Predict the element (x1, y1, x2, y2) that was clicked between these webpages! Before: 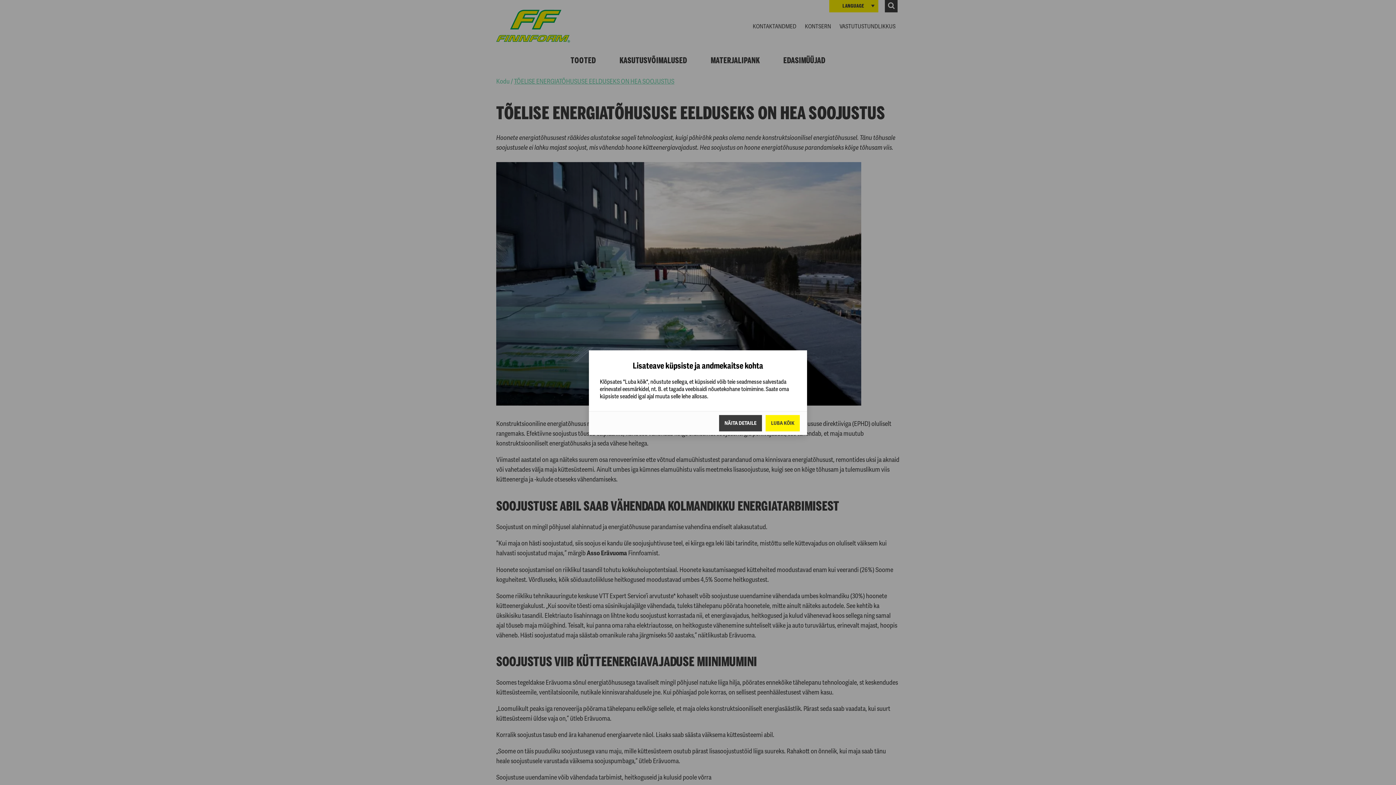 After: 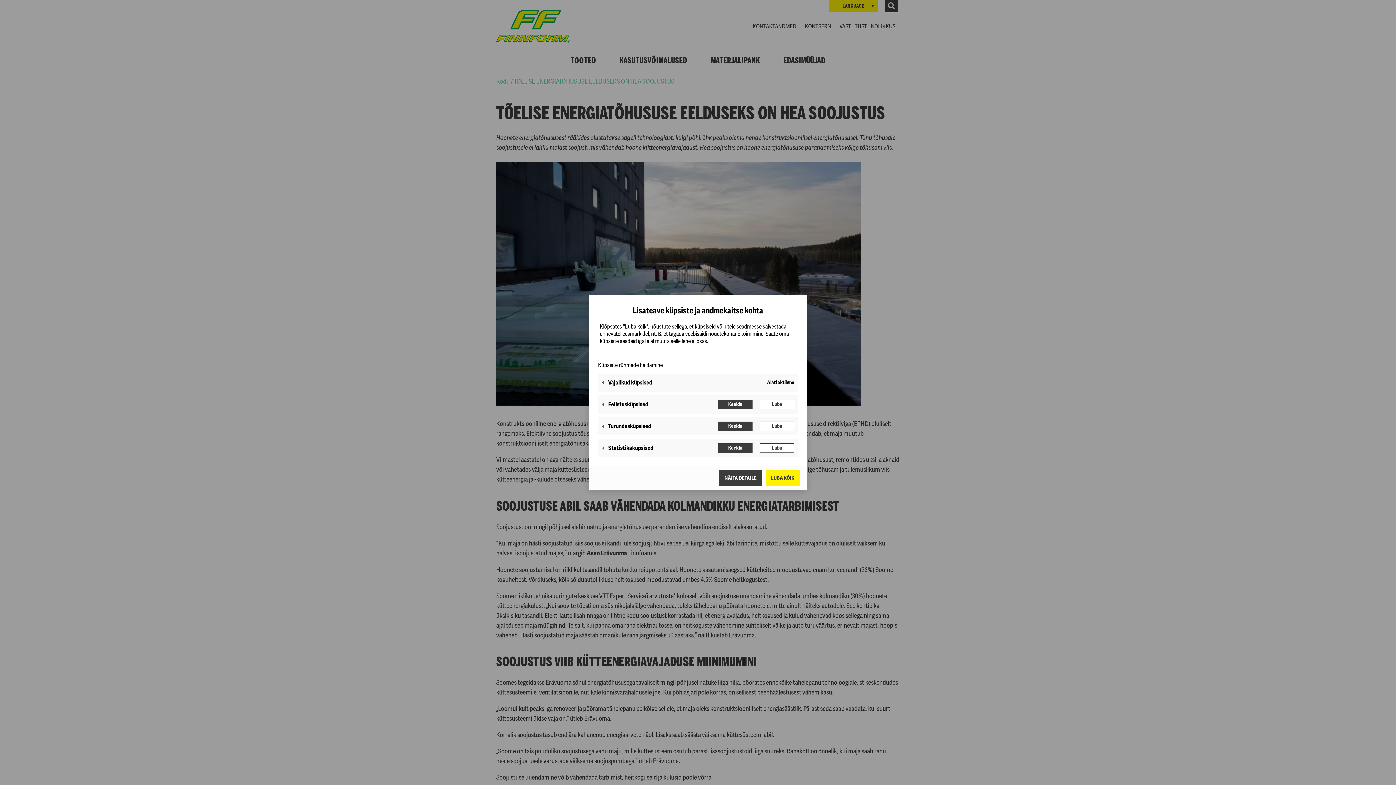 Action: bbox: (719, 415, 762, 431) label: Näita detaile